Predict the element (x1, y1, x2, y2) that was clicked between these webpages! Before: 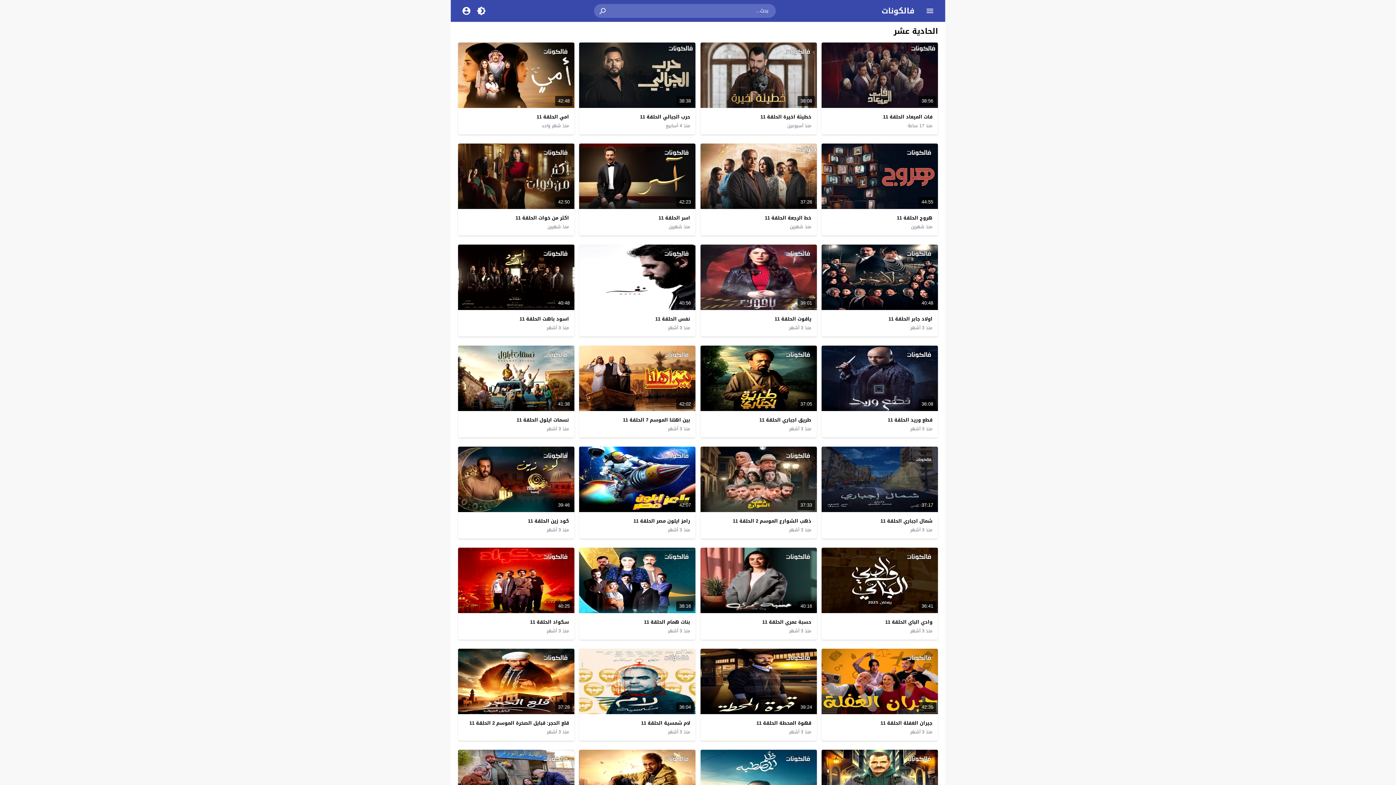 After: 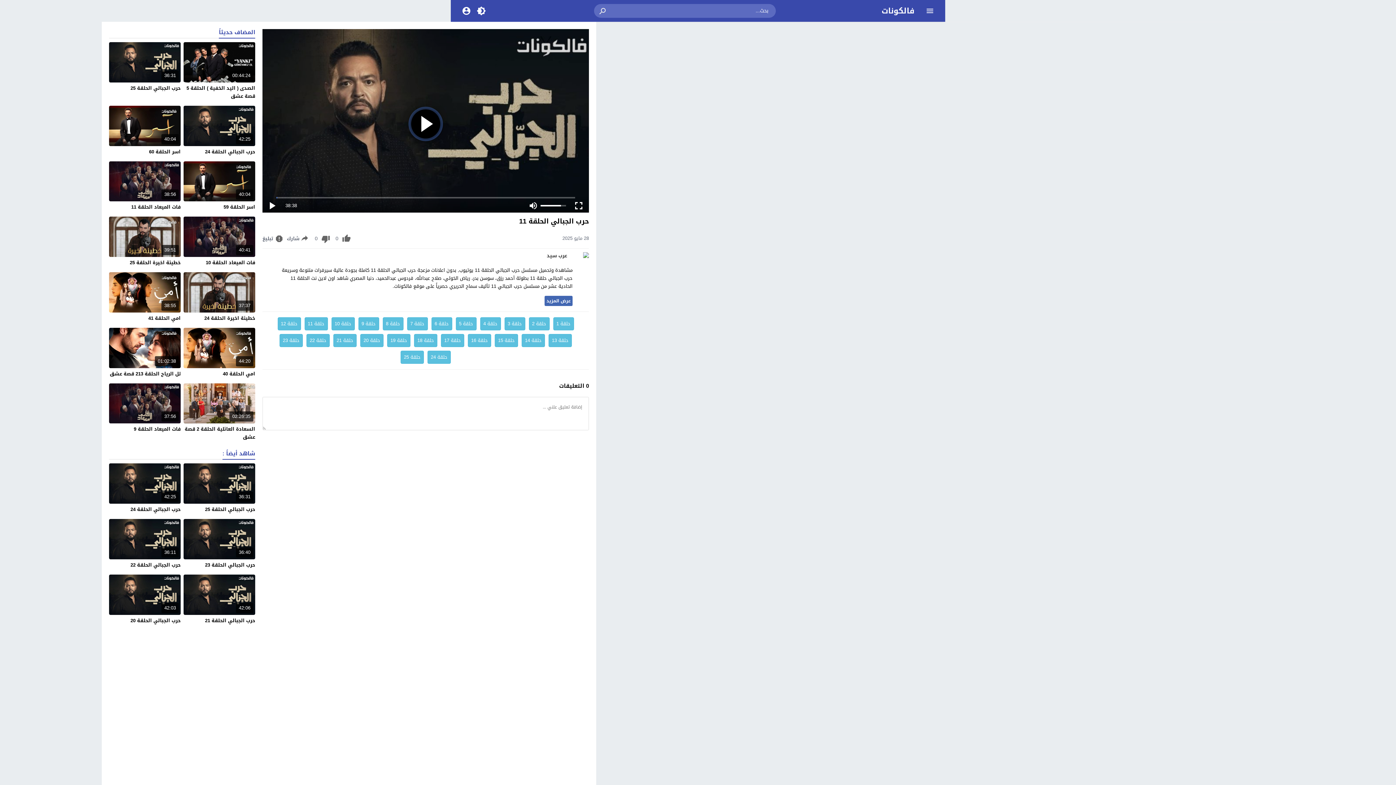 Action: bbox: (665, 122, 690, 129) label: منذ 4 أسابيع